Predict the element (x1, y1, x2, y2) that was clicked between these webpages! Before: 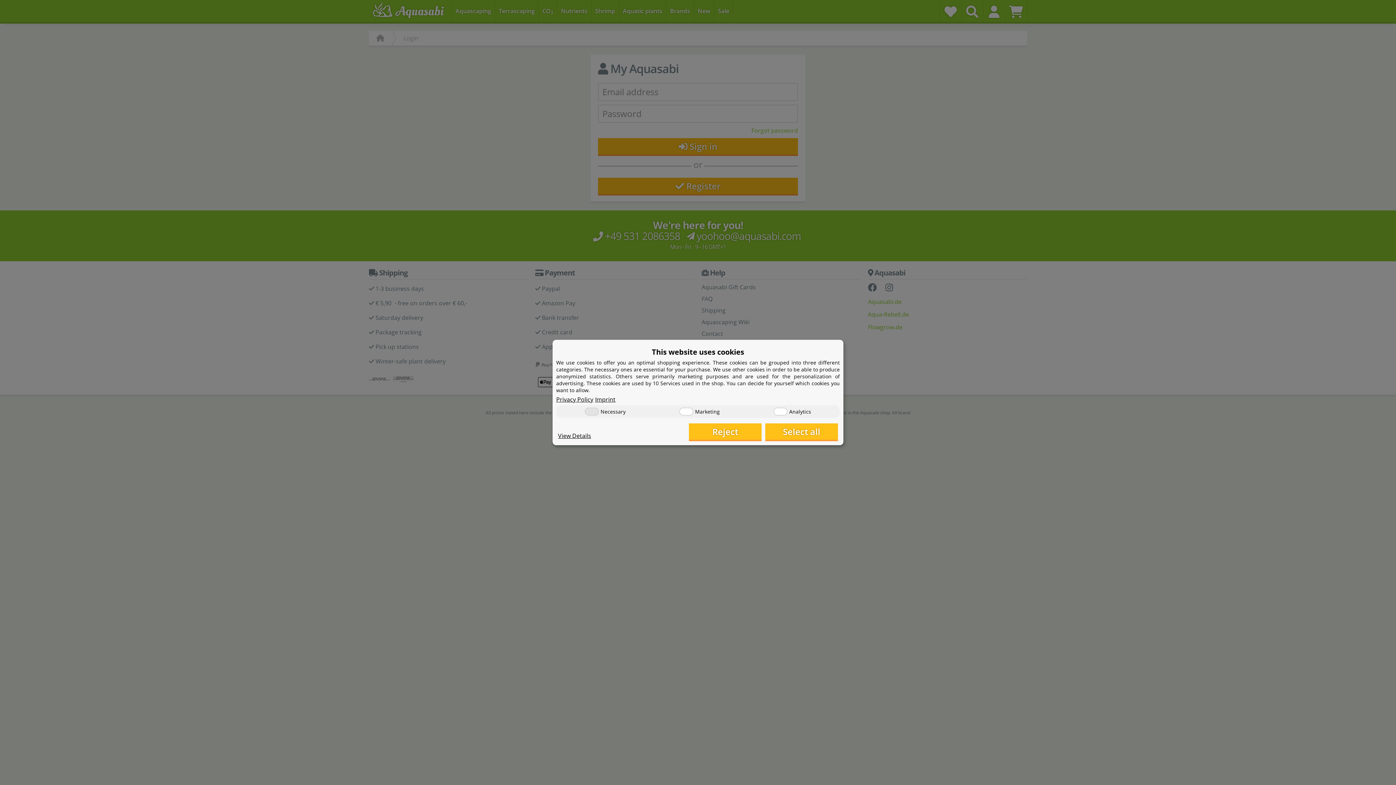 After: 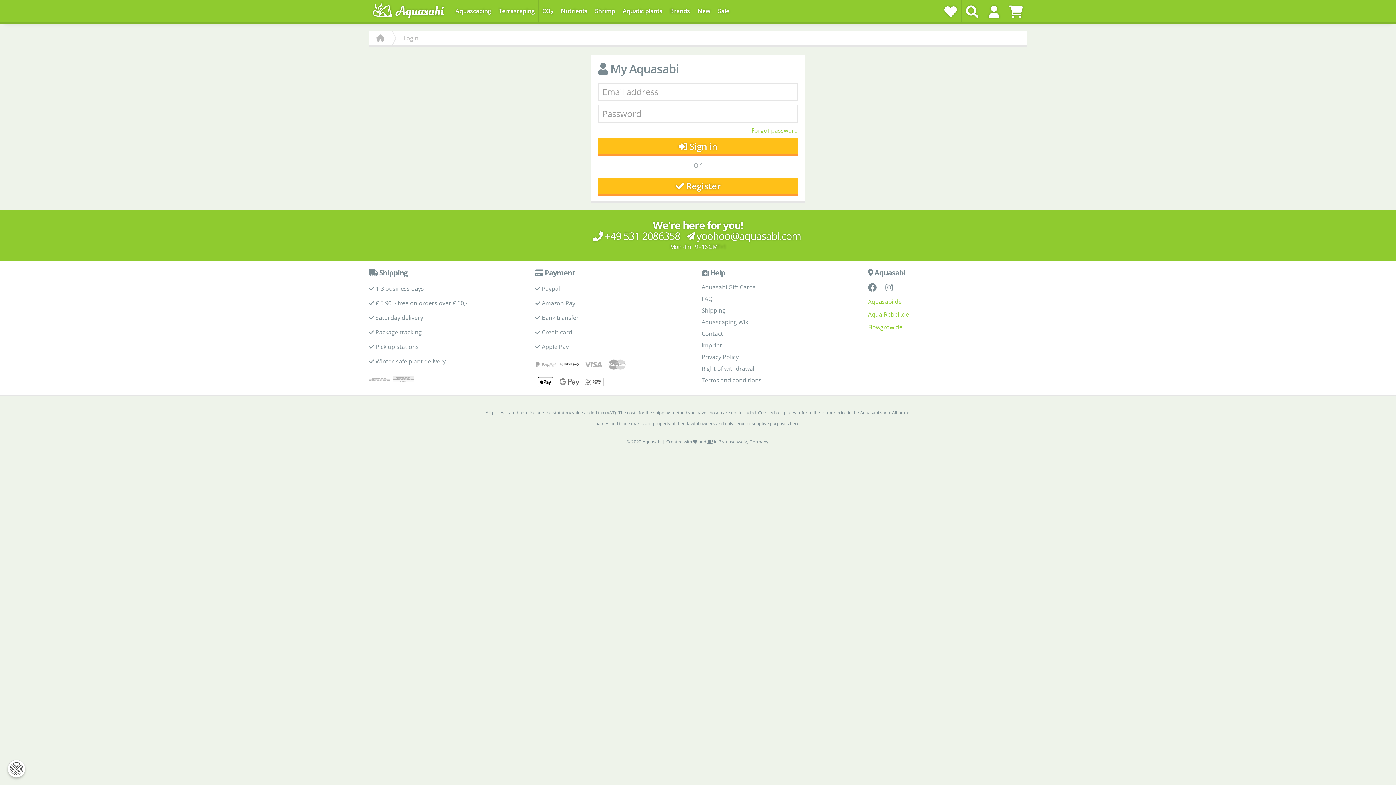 Action: label: Reject bbox: (689, 423, 761, 440)